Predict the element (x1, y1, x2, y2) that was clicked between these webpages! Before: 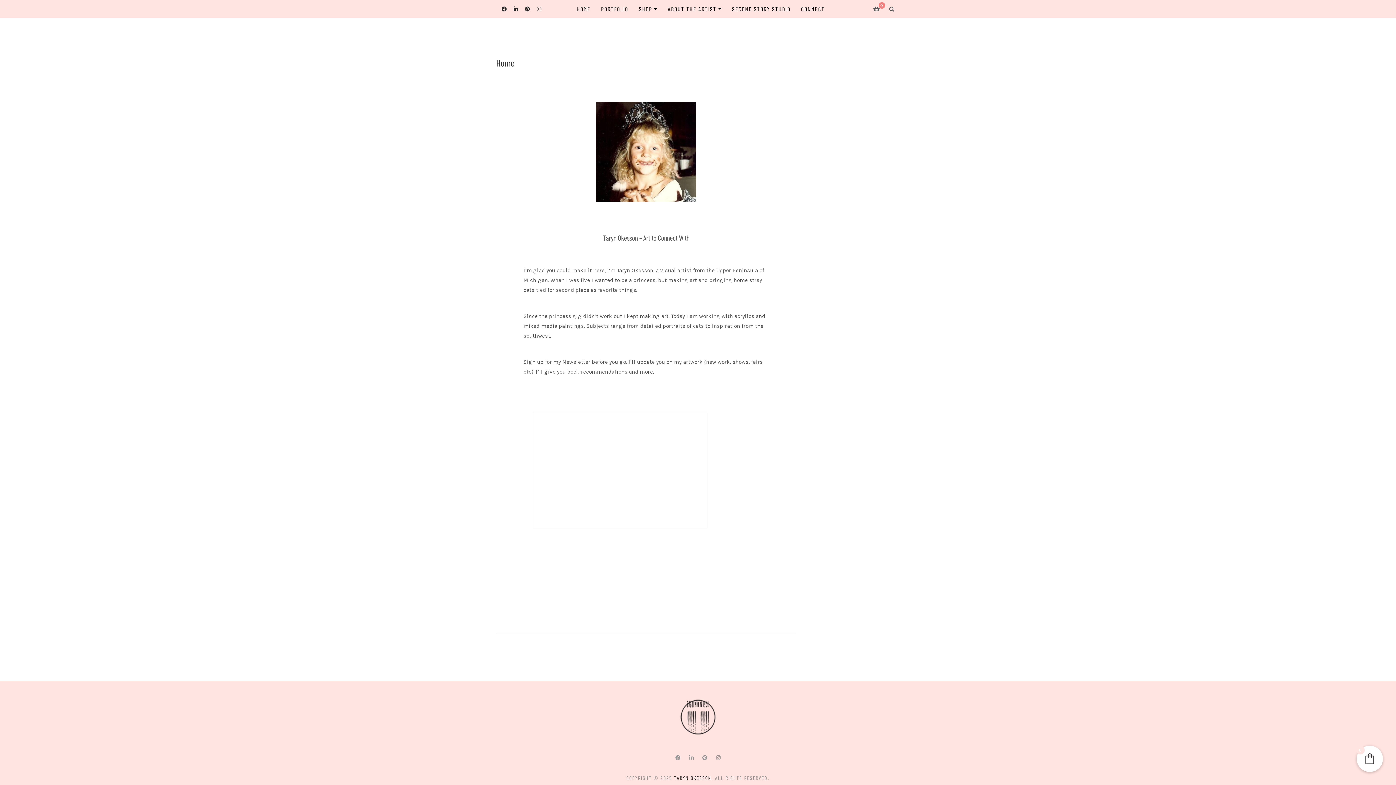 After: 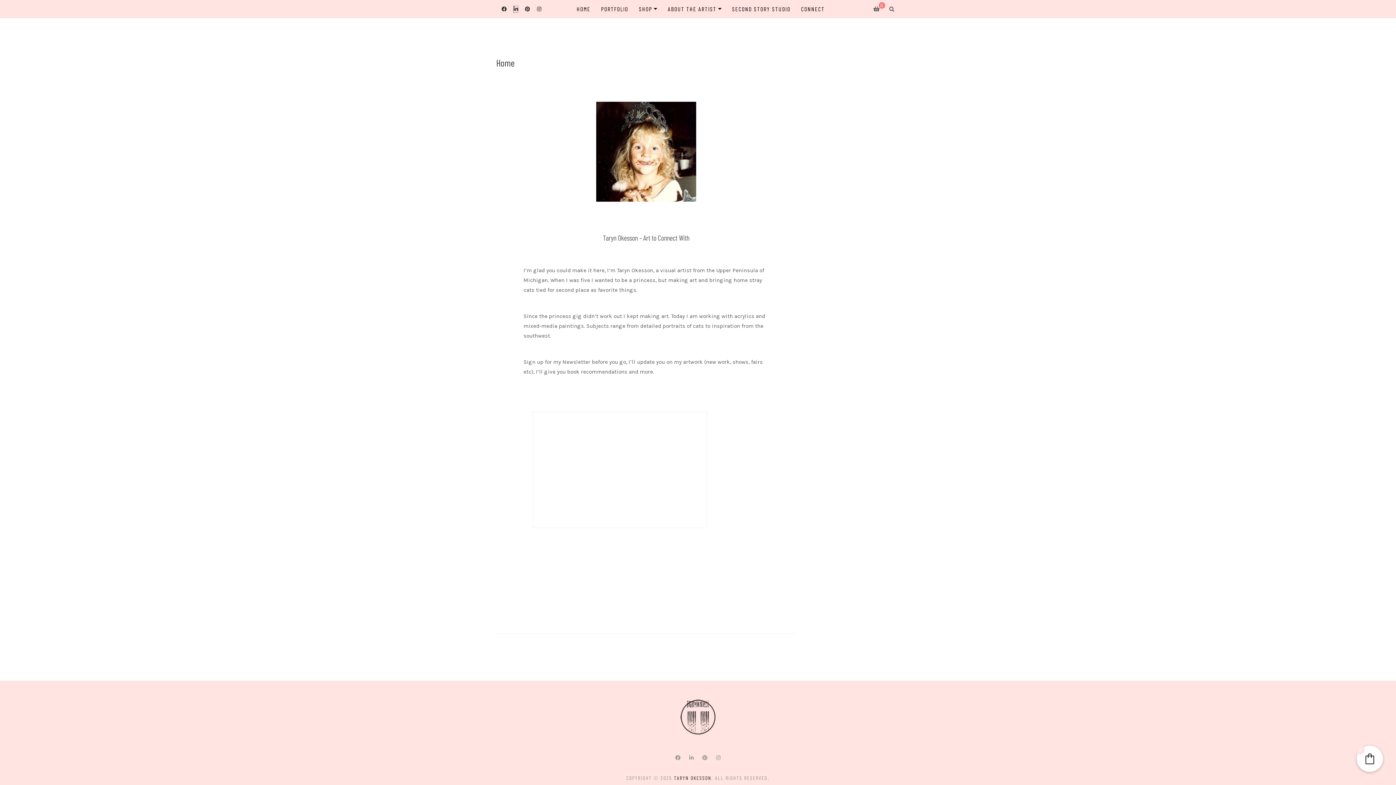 Action: bbox: (513, 6, 518, 12)